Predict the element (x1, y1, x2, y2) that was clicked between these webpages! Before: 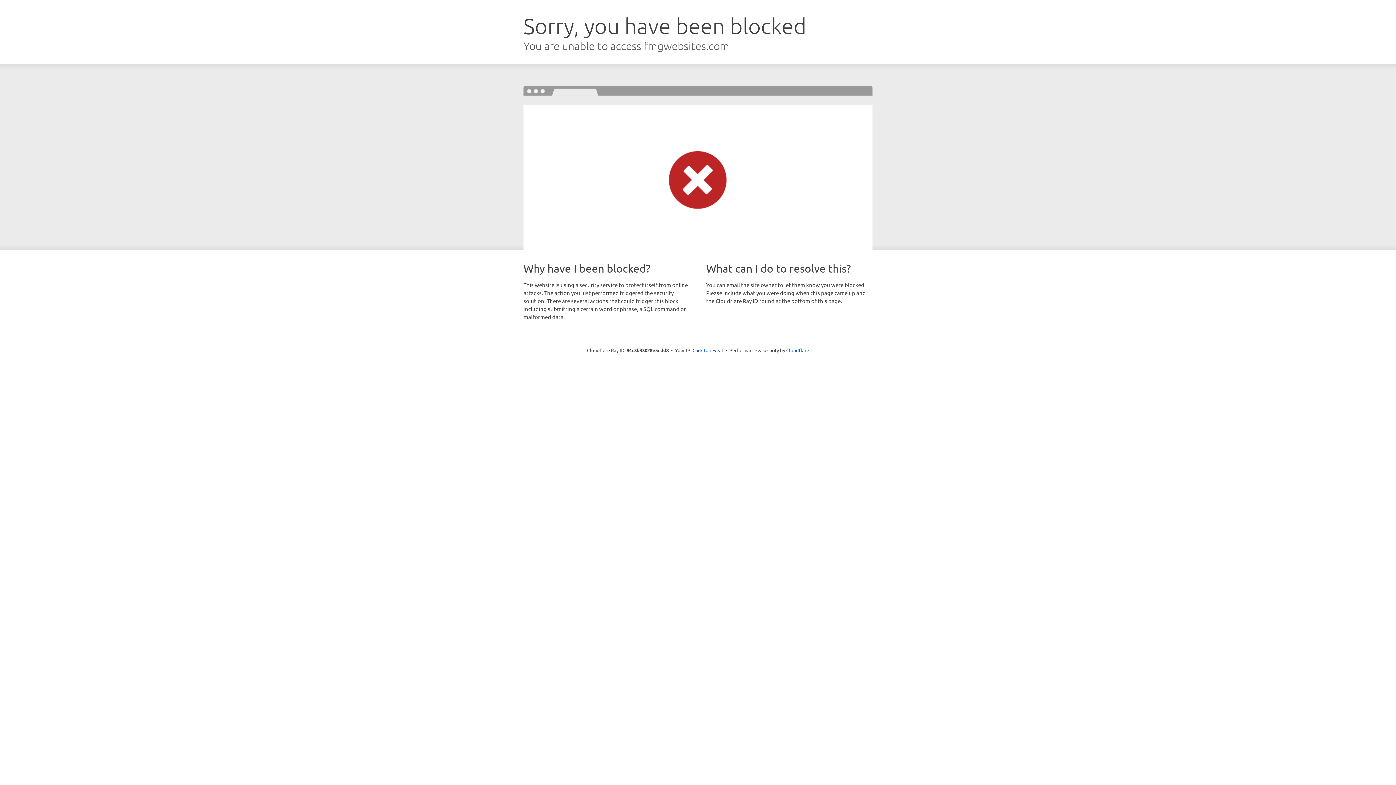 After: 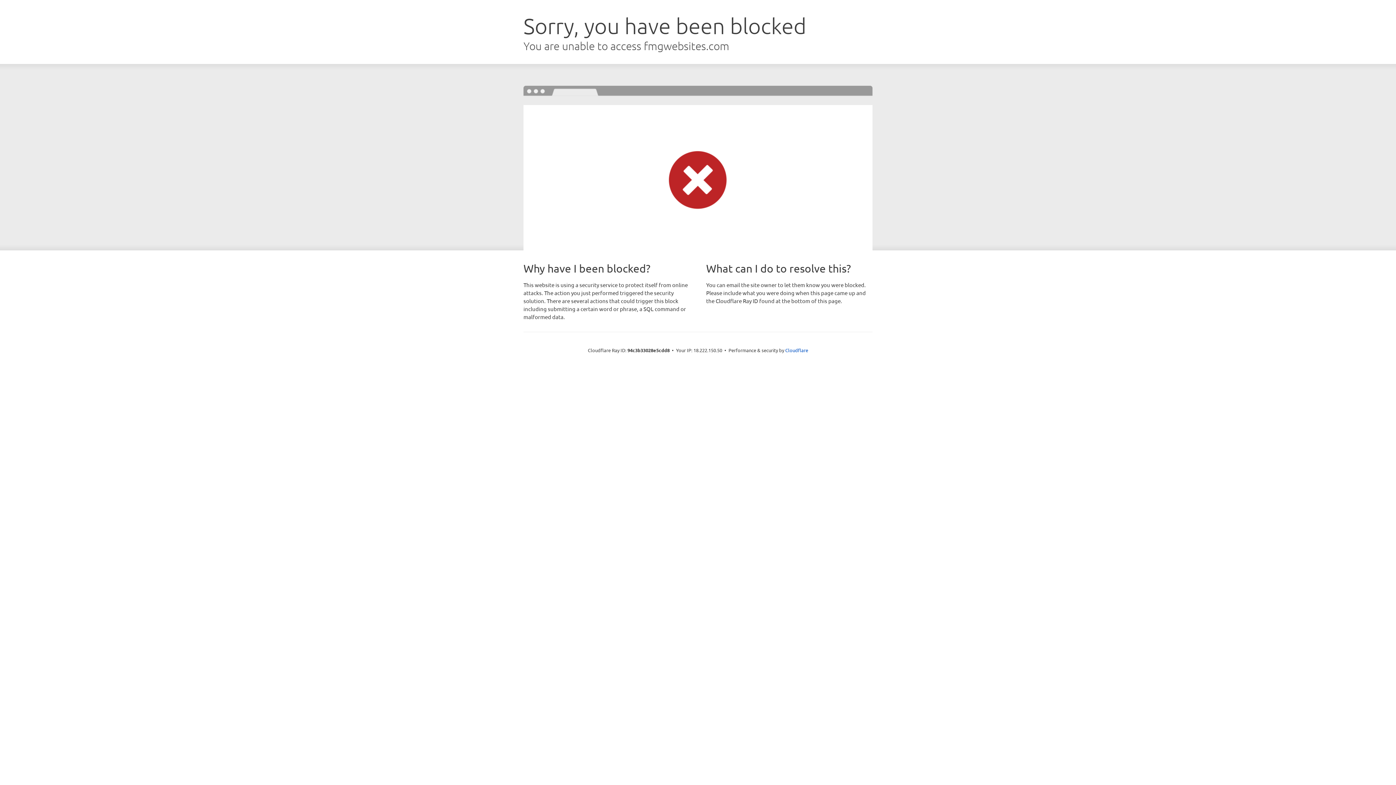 Action: label: Click to reveal bbox: (692, 346, 723, 353)